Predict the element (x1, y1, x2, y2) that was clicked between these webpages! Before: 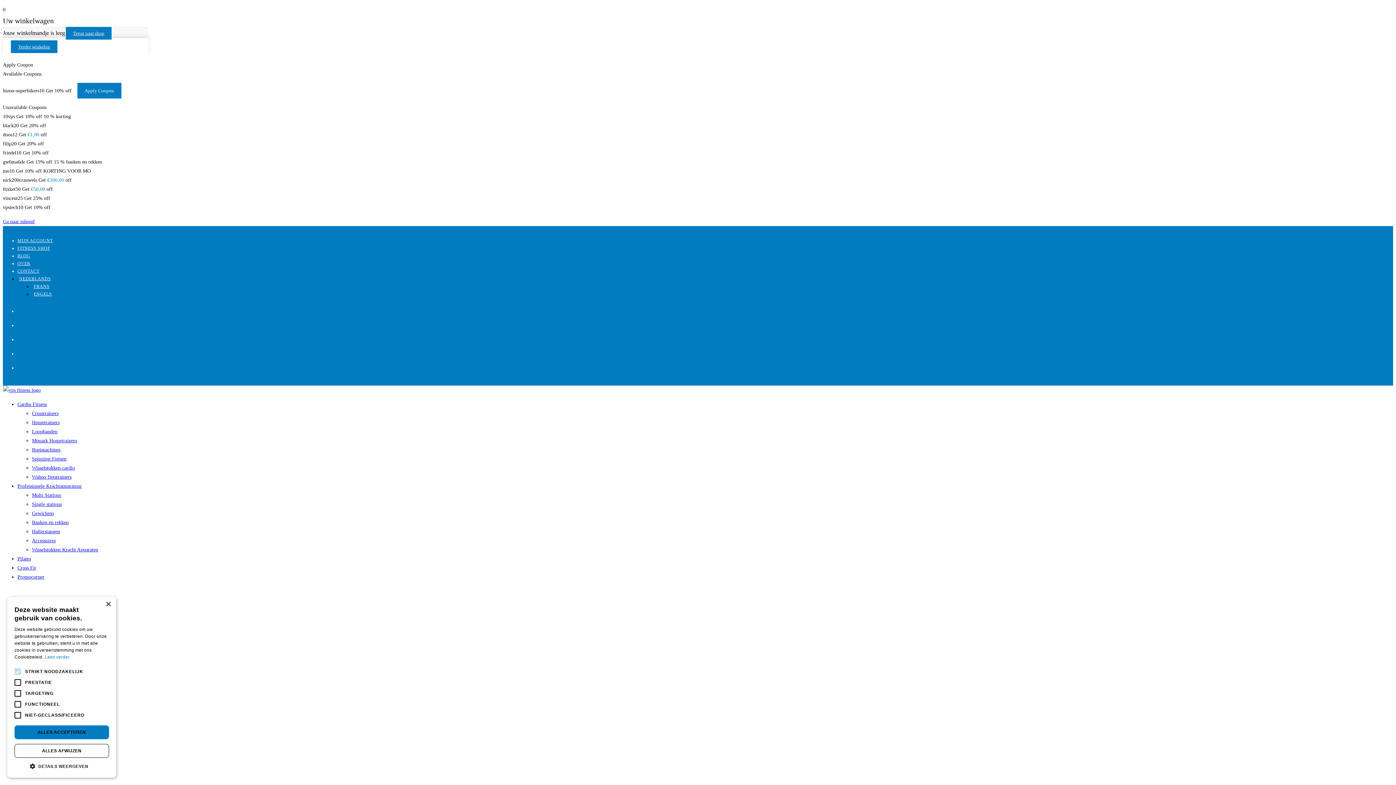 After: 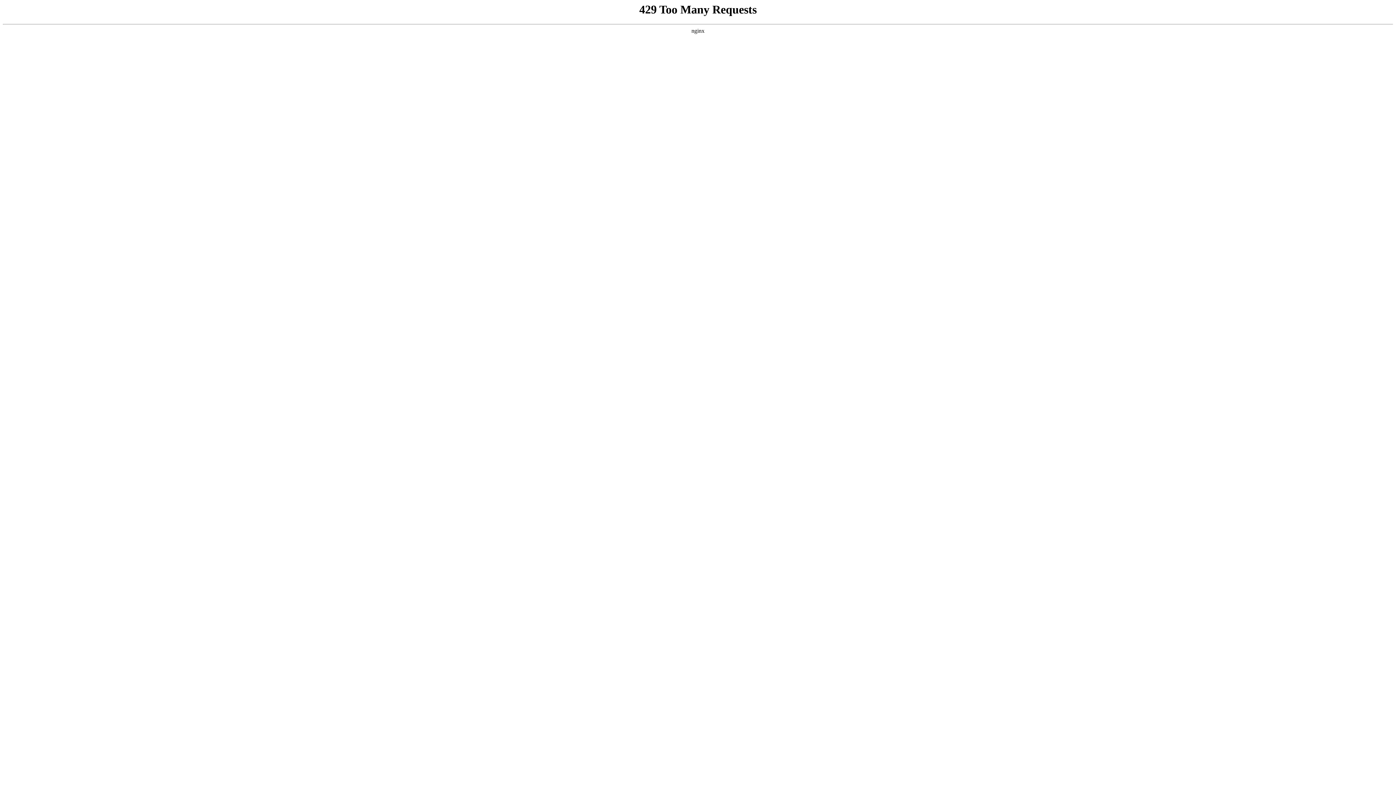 Action: bbox: (32, 538, 55, 543) label: Accessoires